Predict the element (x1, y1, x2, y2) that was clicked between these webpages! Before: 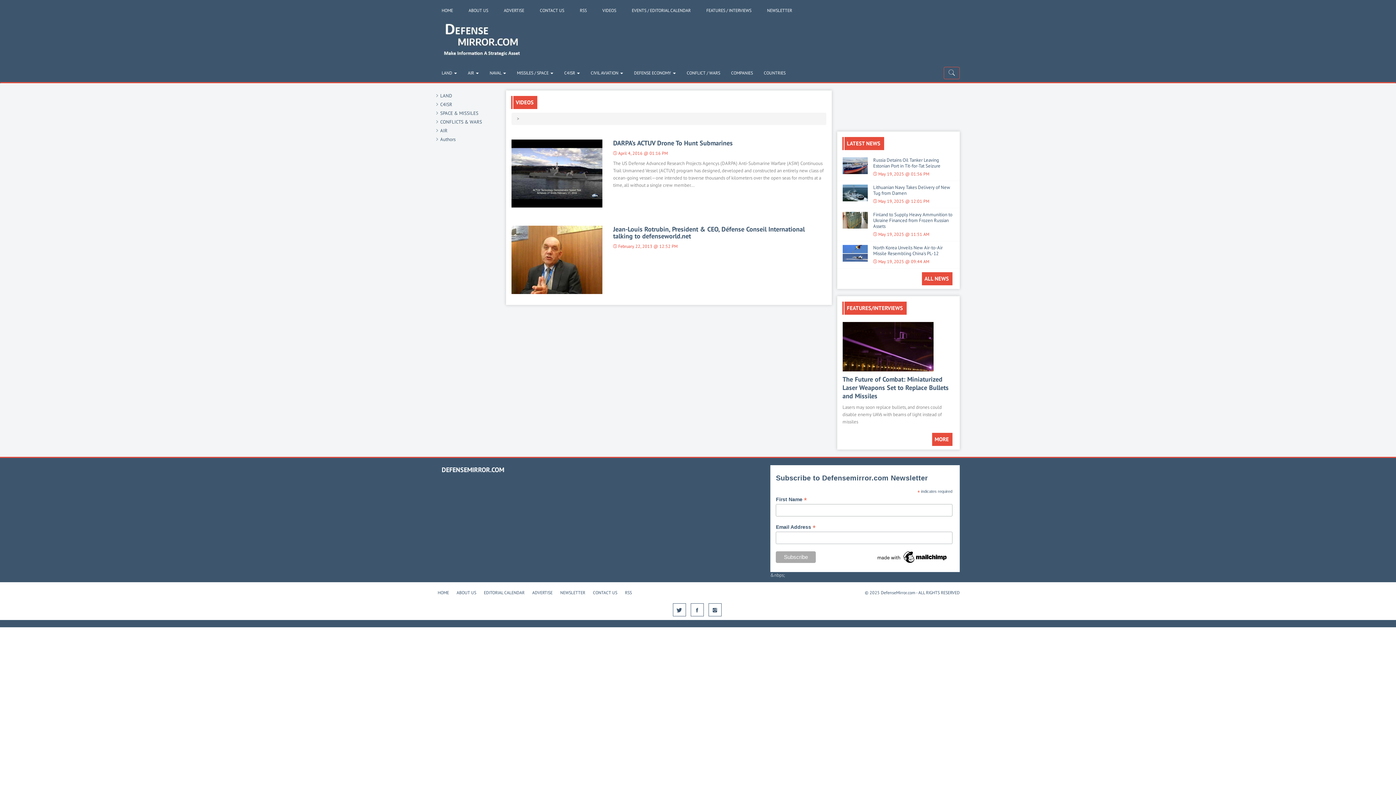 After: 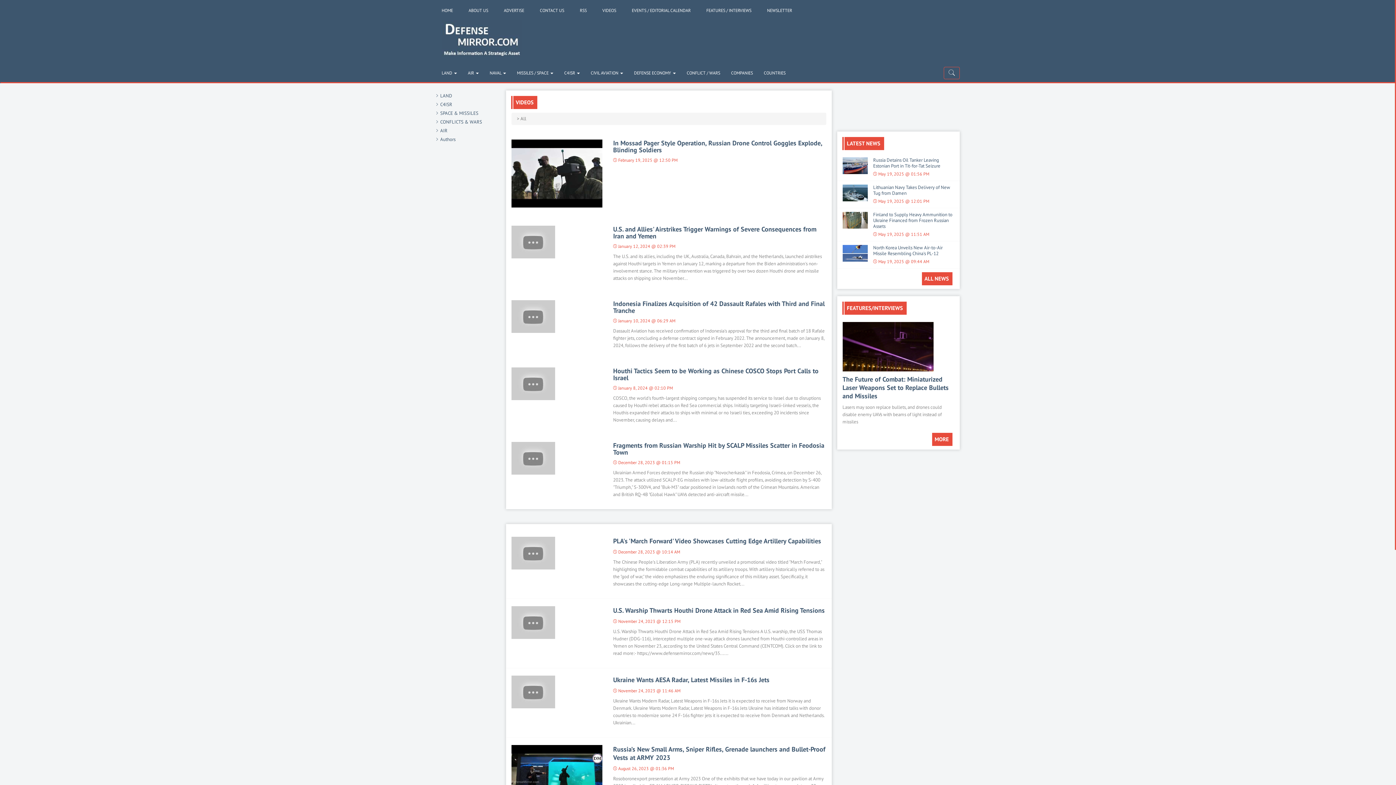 Action: label: VIDEOS bbox: (597, 7, 621, 13)